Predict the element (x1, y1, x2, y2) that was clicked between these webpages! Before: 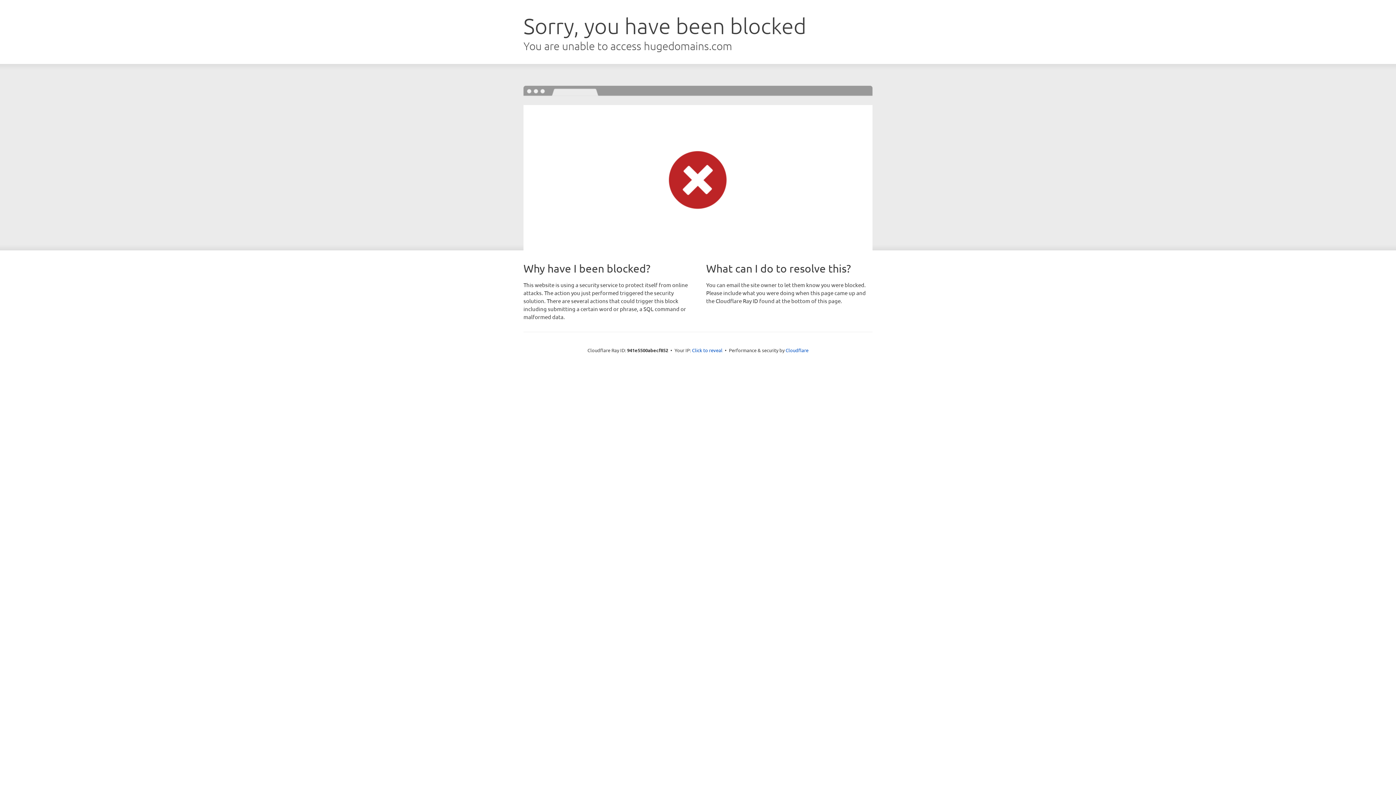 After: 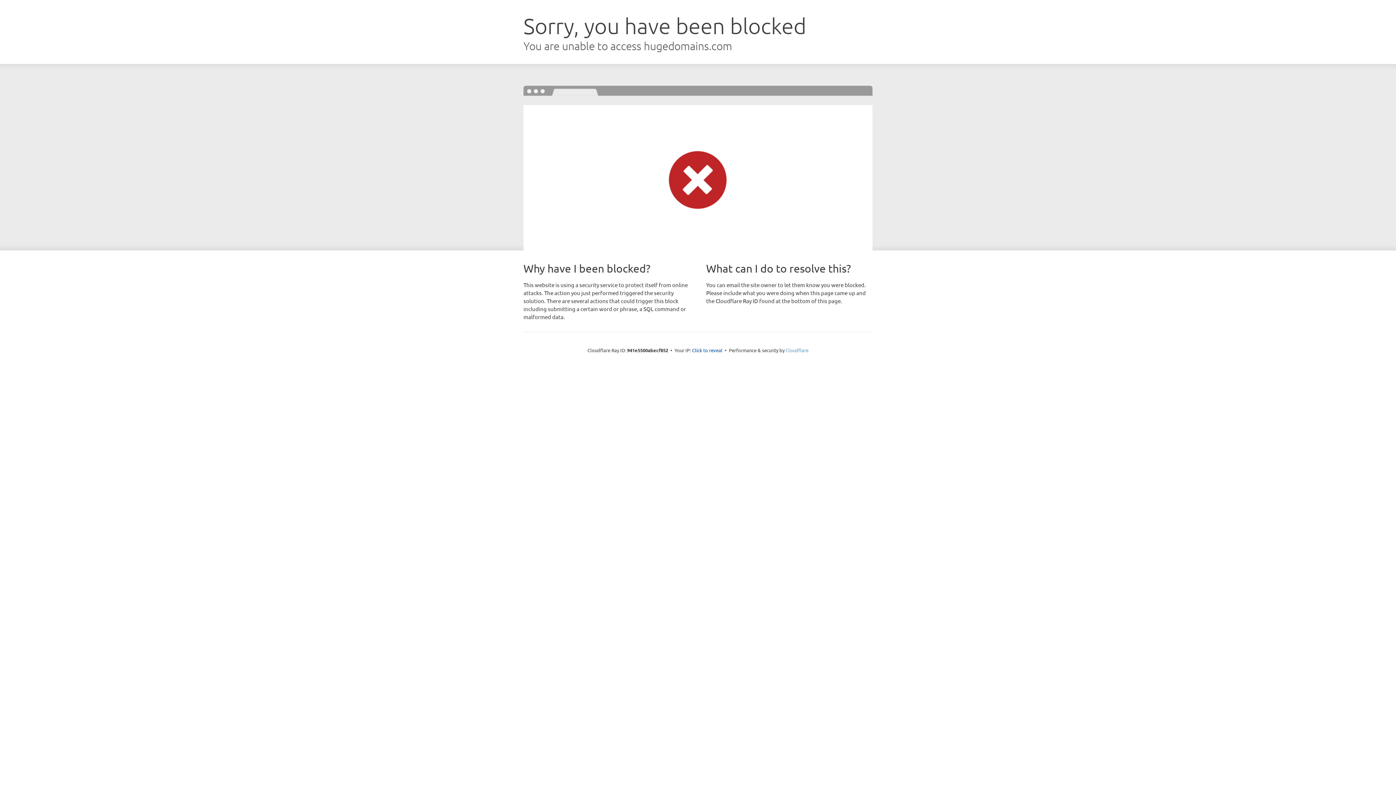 Action: bbox: (785, 347, 808, 353) label: Cloudflare